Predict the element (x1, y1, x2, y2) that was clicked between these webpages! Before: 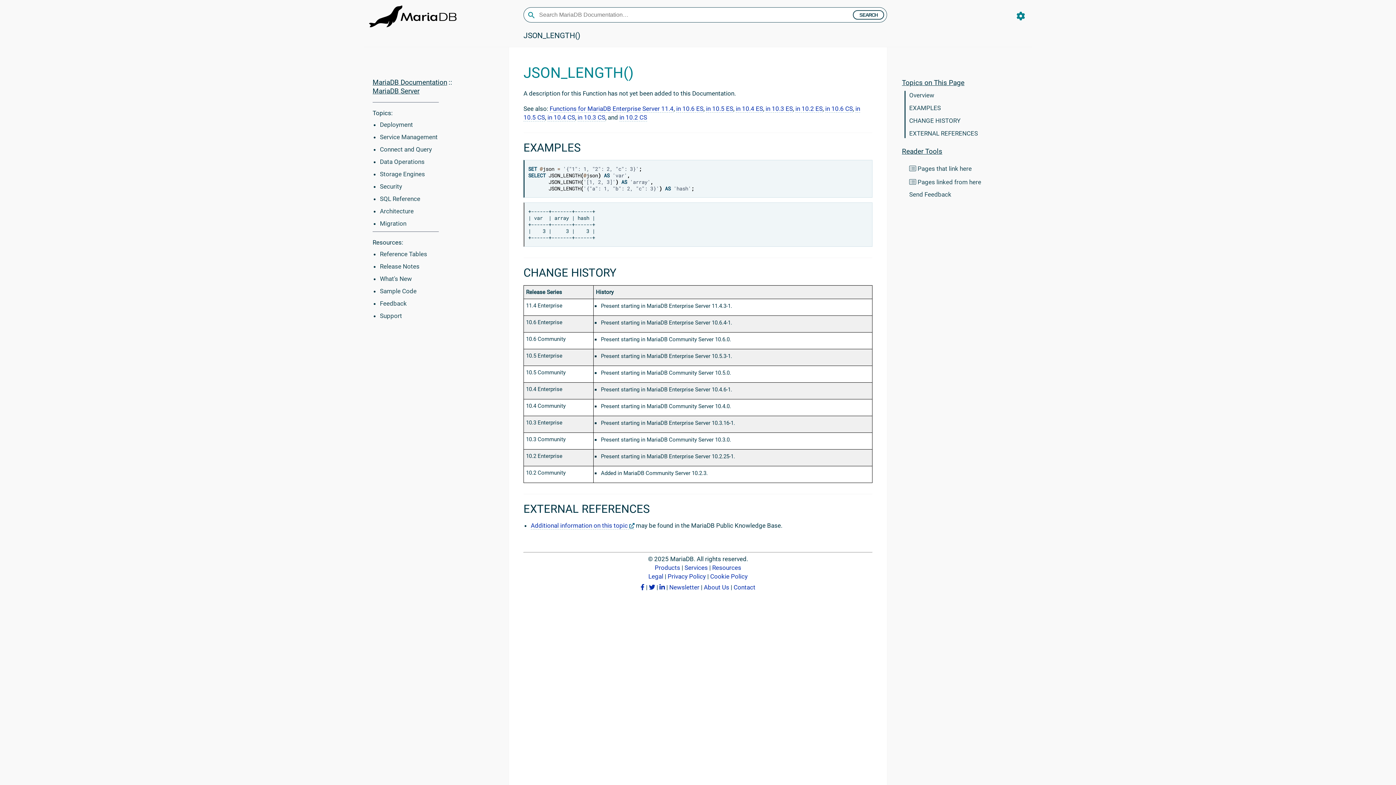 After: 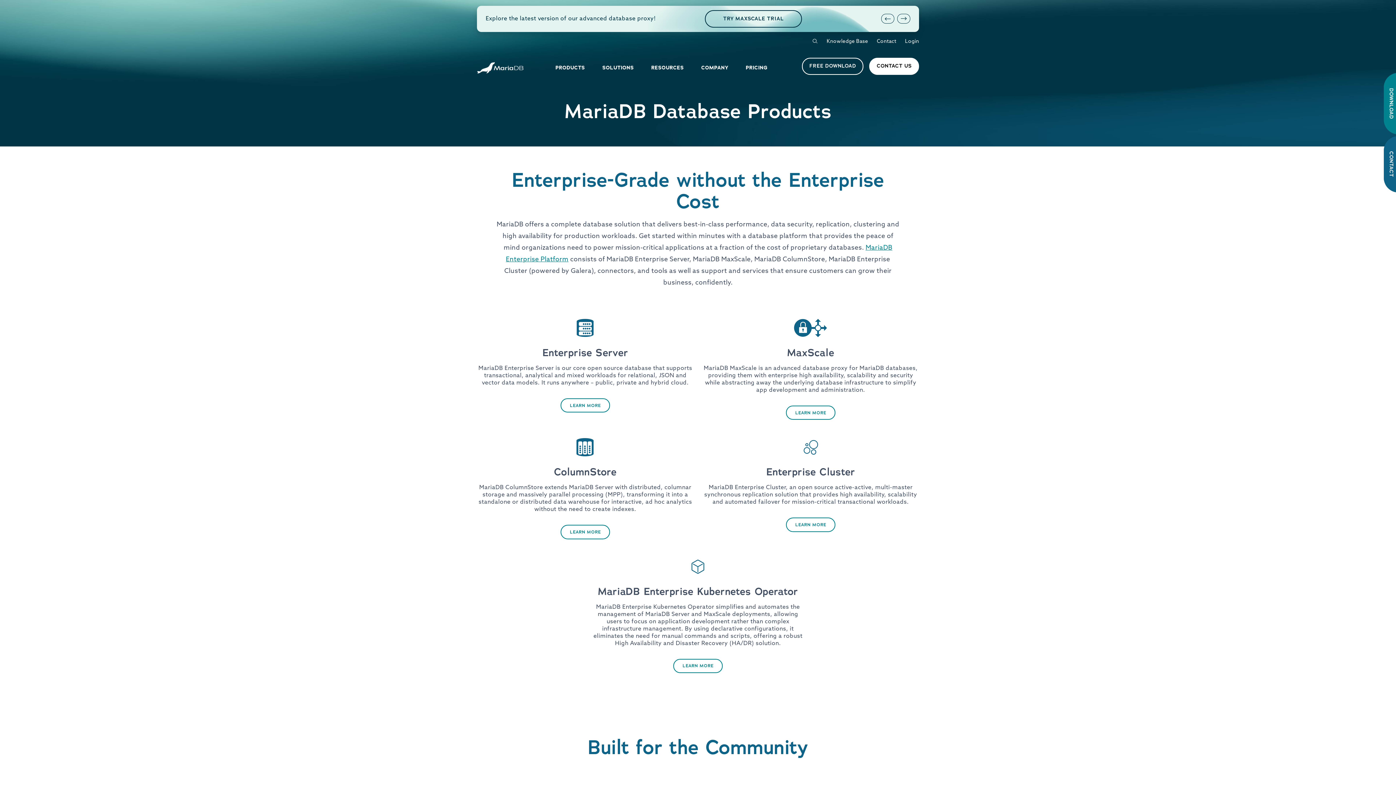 Action: label: Products bbox: (654, 564, 680, 571)